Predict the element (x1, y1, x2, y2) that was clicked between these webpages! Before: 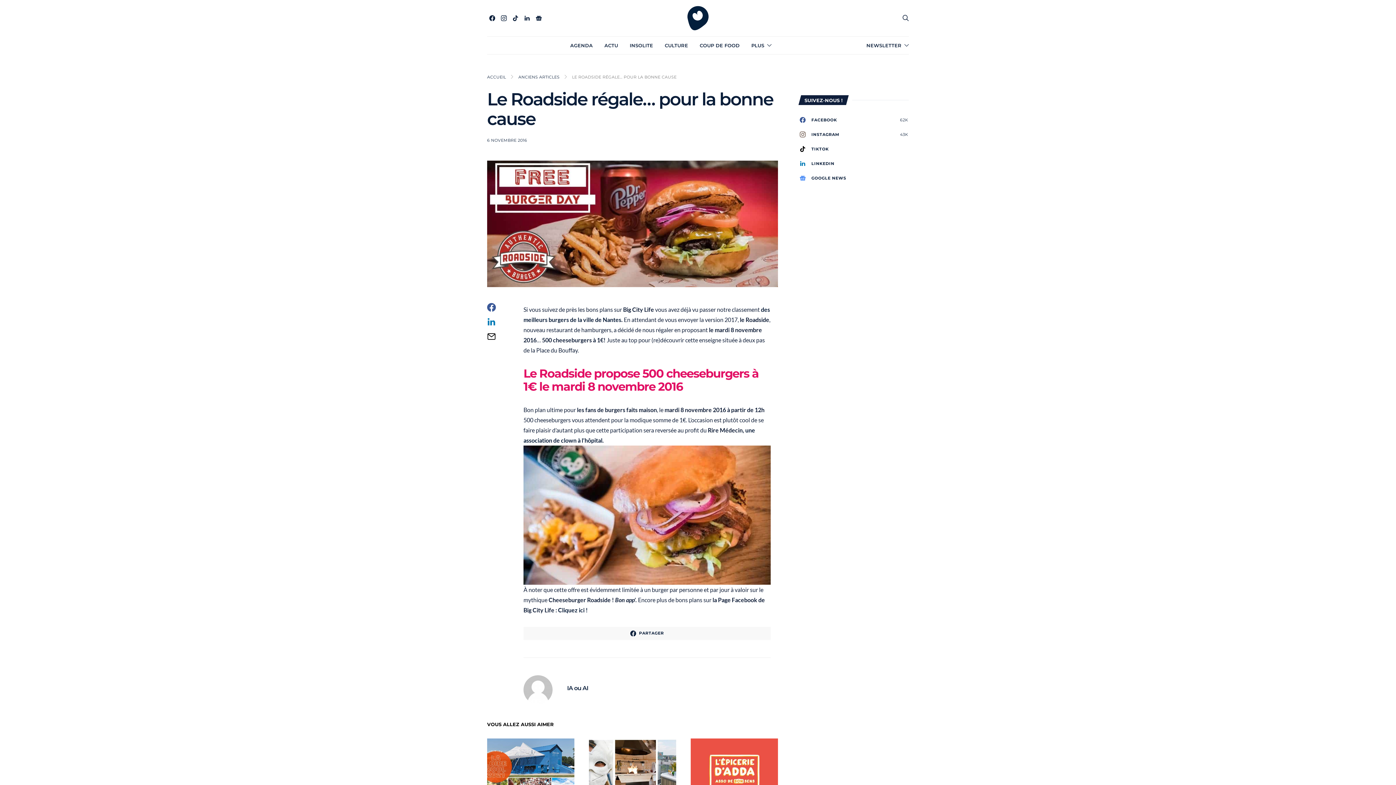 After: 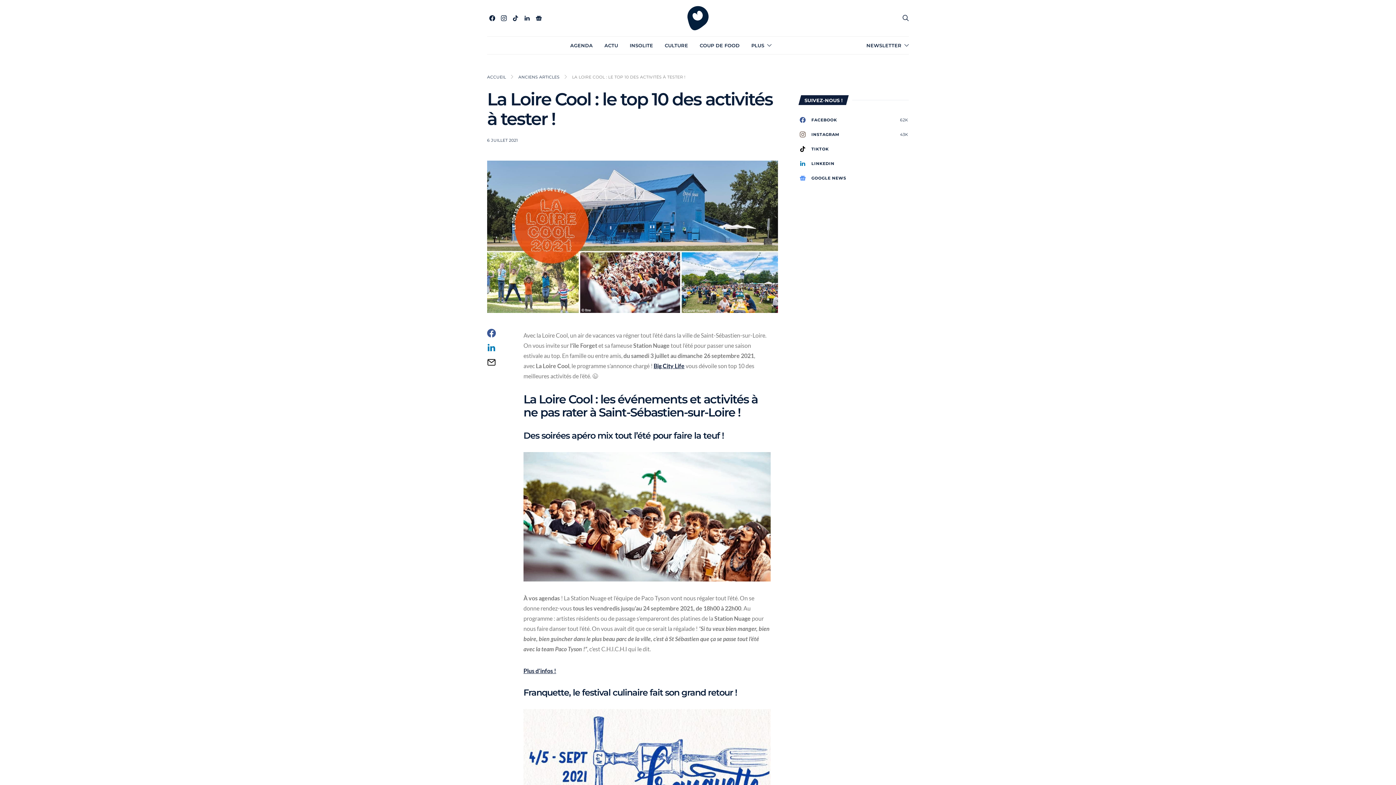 Action: bbox: (487, 738, 574, 804)